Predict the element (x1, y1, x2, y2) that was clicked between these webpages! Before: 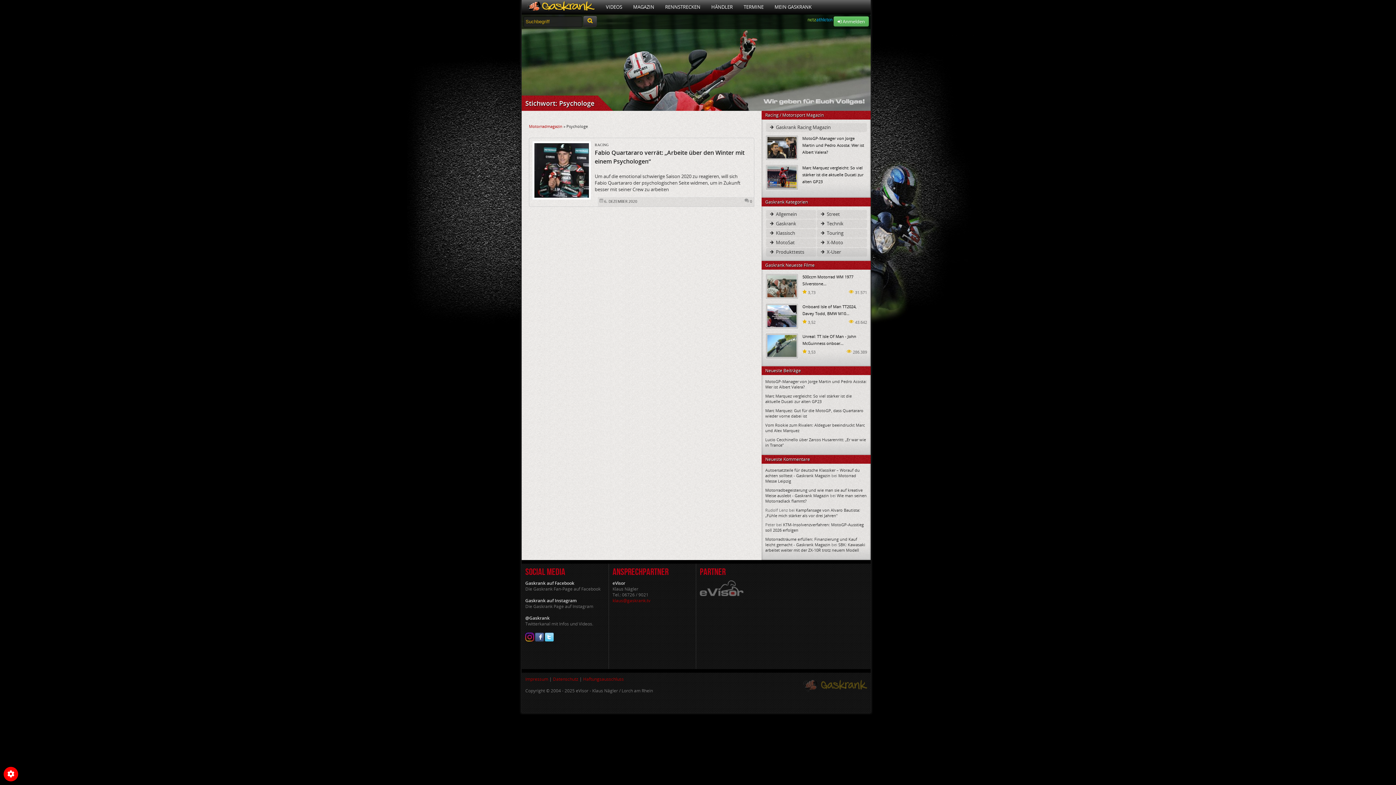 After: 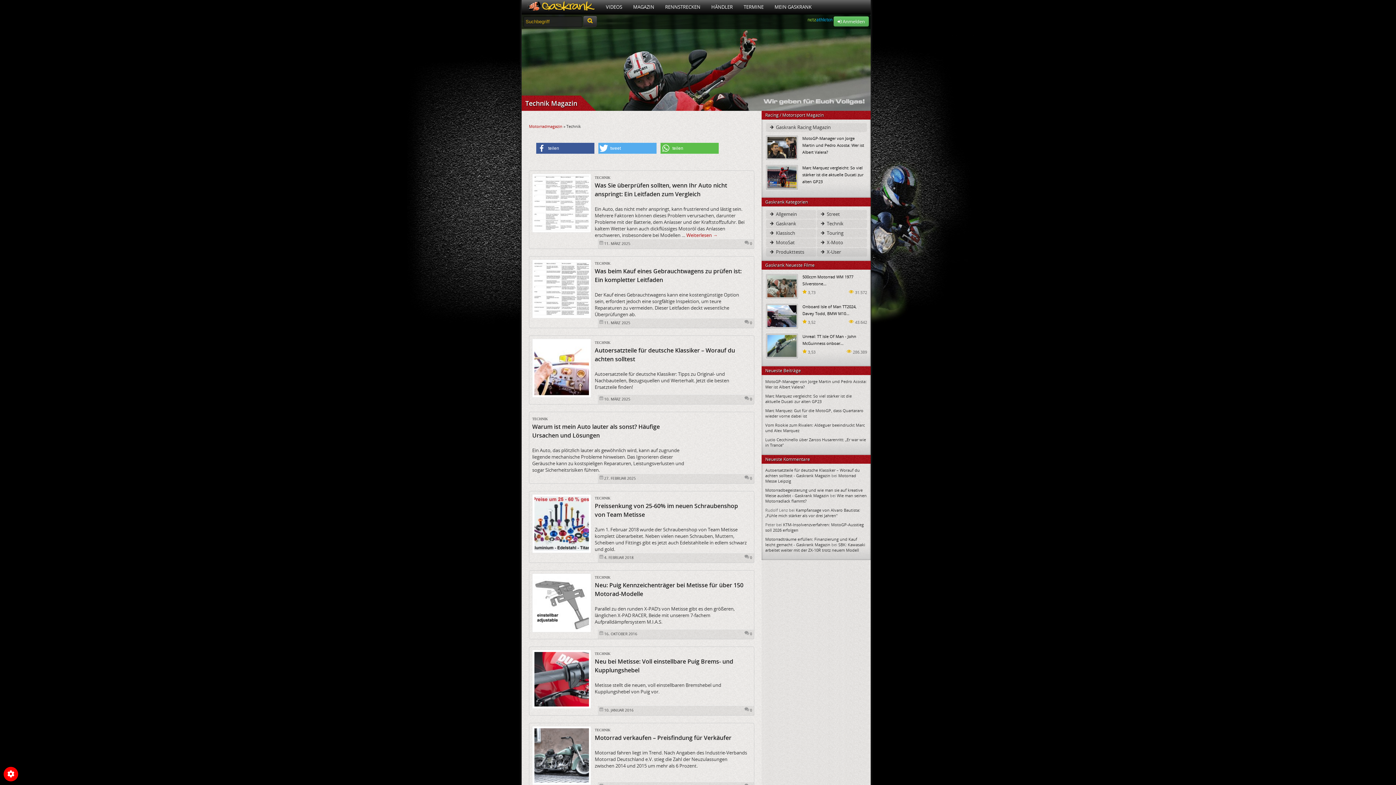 Action: bbox: (817, 219, 867, 228) label:  Technik